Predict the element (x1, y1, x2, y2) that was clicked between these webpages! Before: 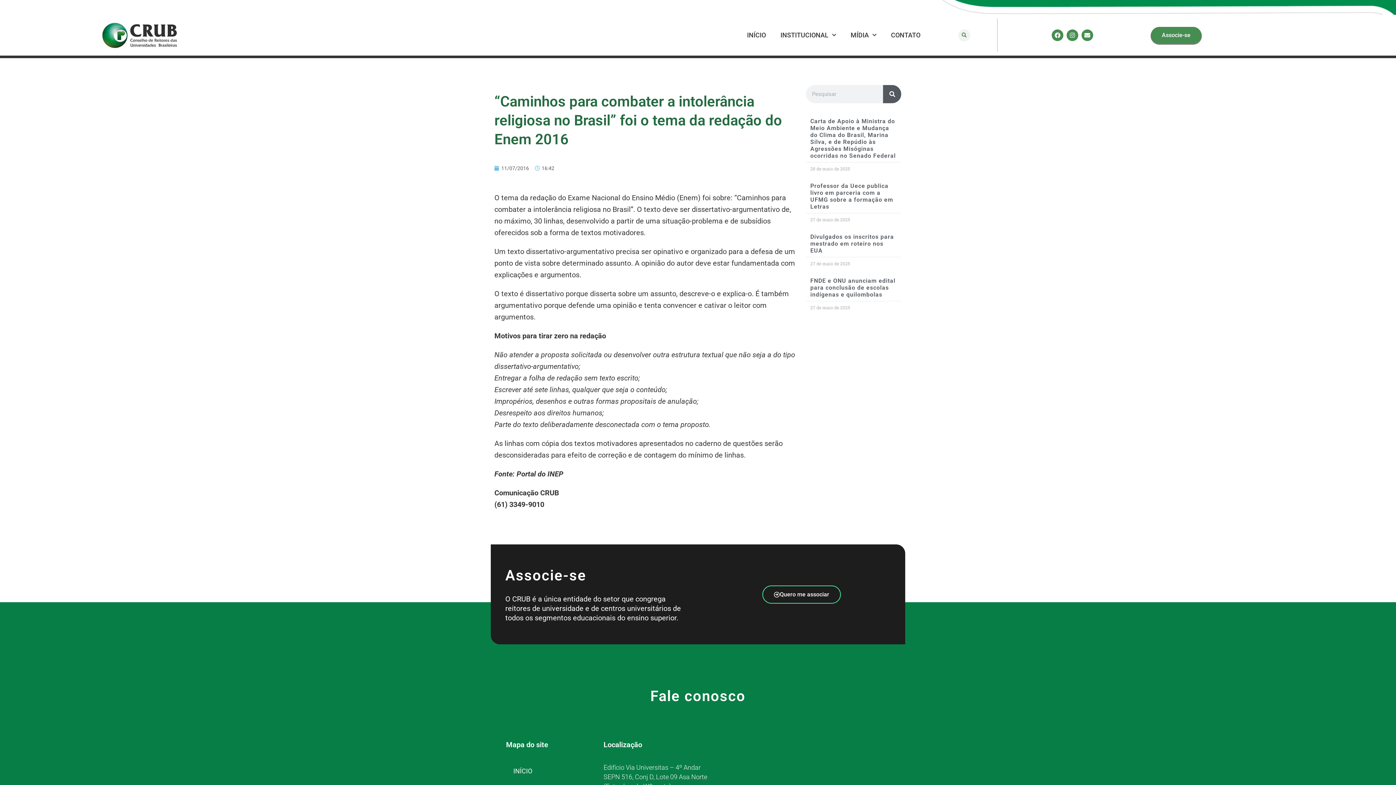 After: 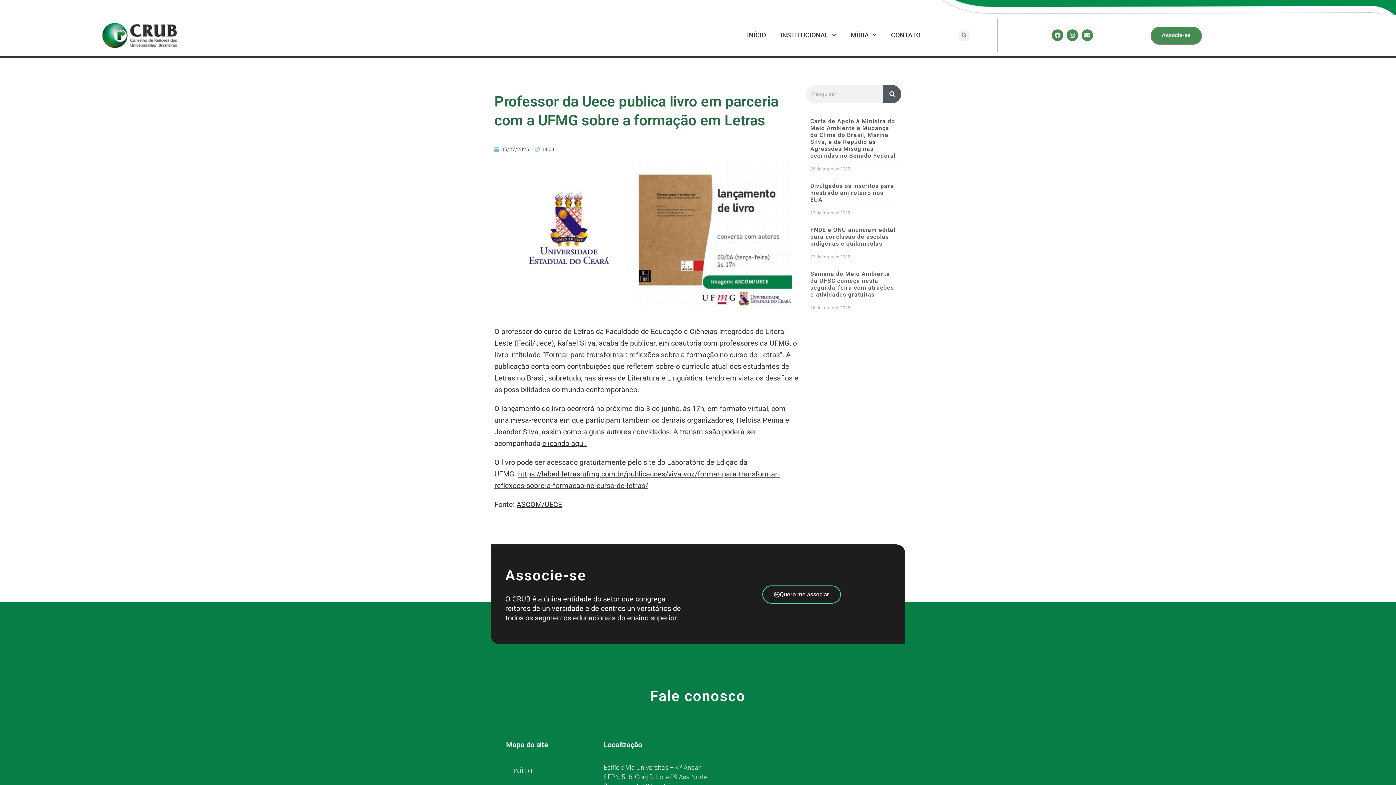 Action: bbox: (810, 182, 893, 210) label: Professor da Uece publica livro em parceria com a UFMG sobre a formação em Letras